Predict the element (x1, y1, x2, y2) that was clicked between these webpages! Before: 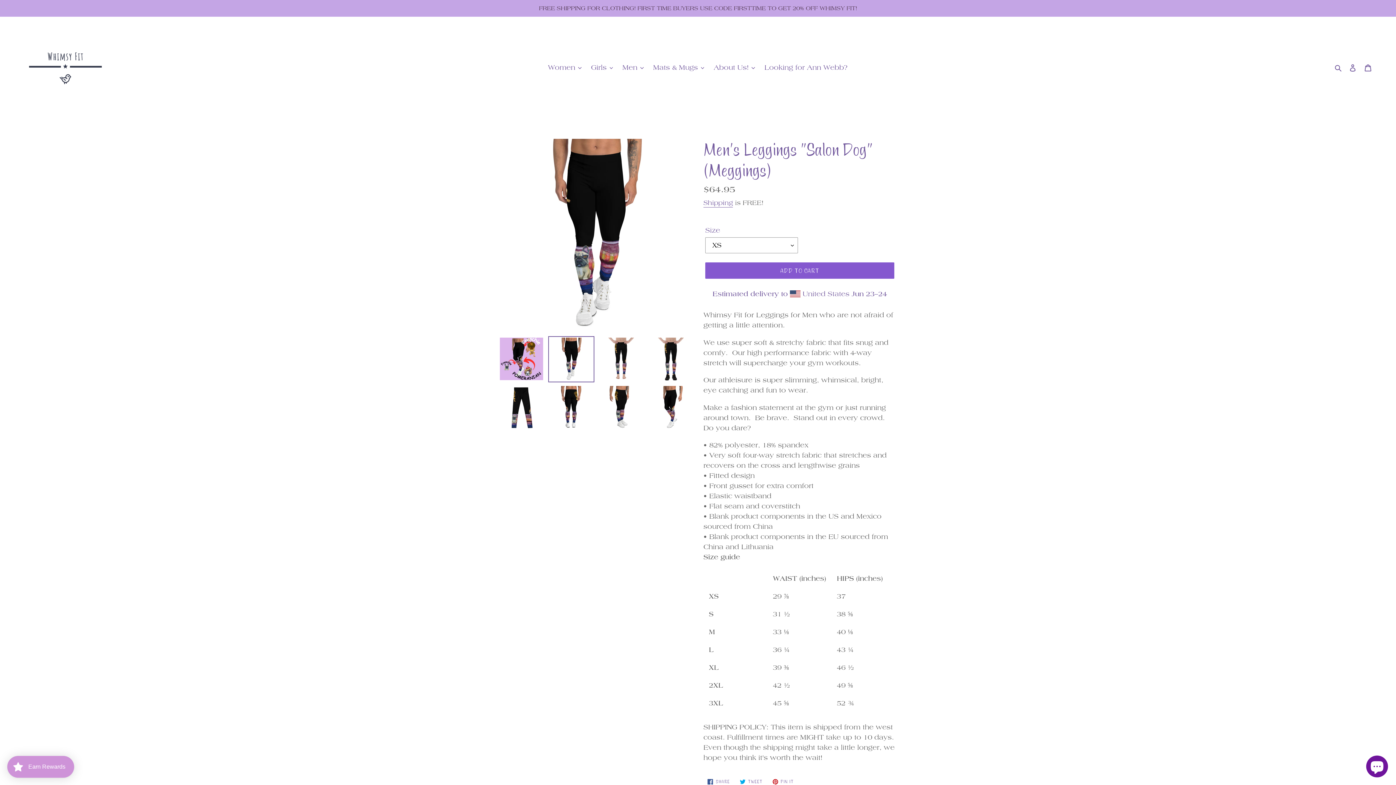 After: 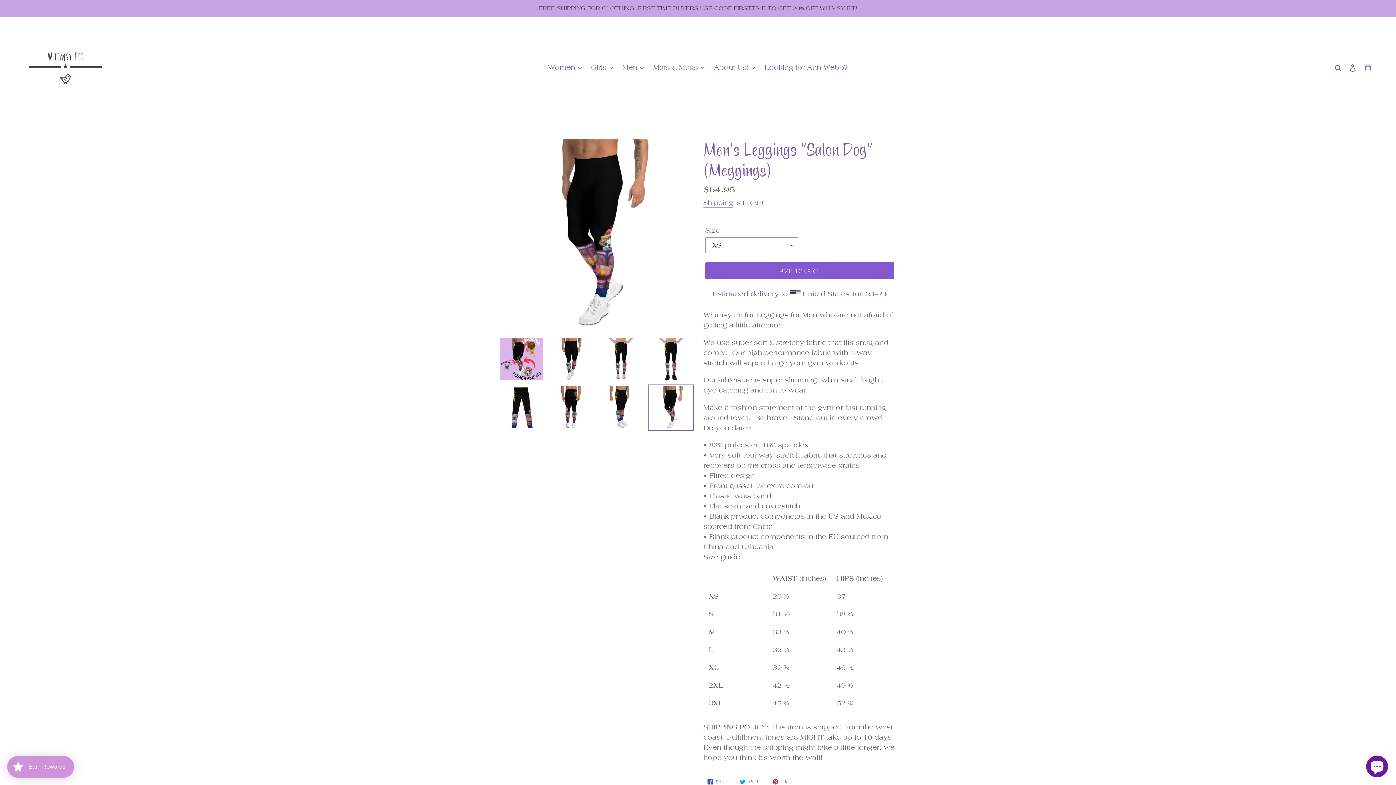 Action: bbox: (648, 384, 694, 430)